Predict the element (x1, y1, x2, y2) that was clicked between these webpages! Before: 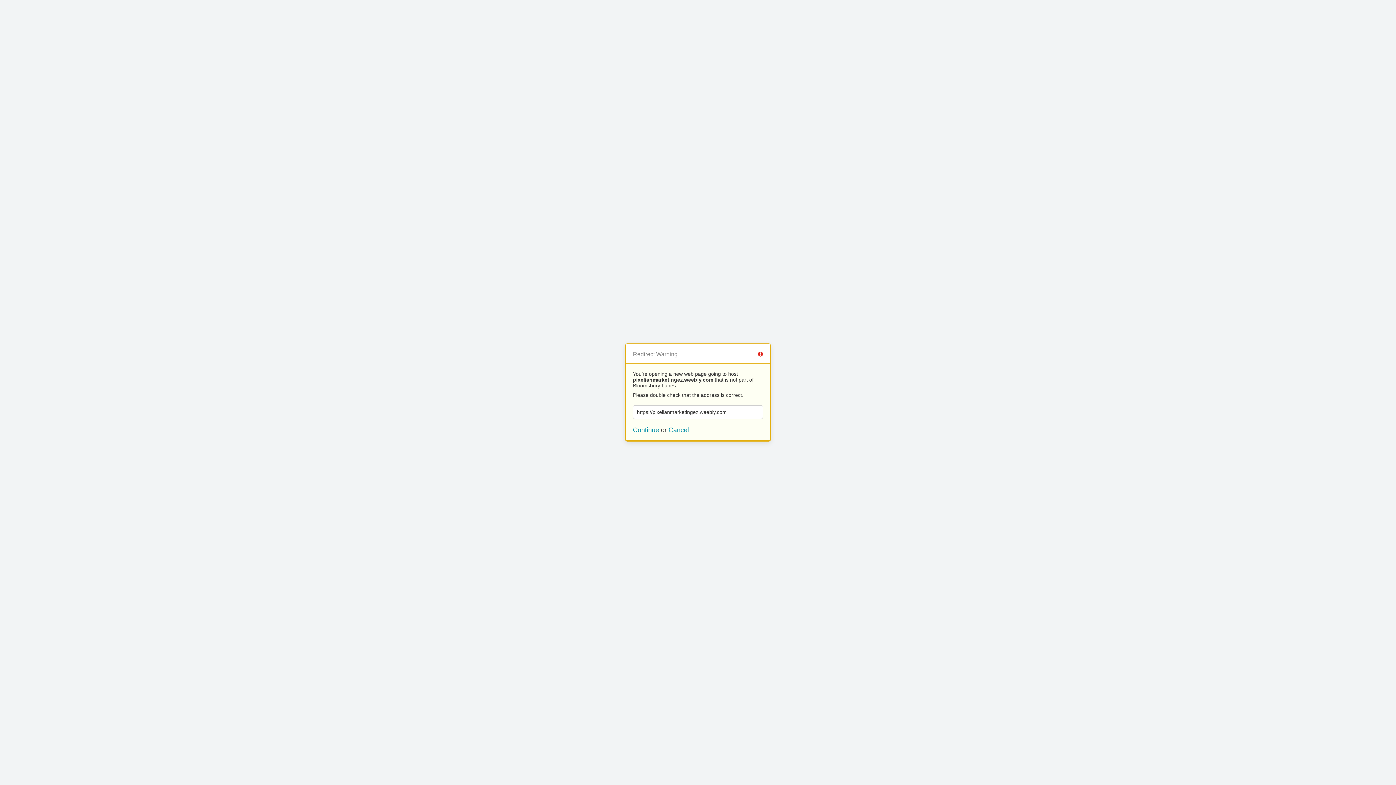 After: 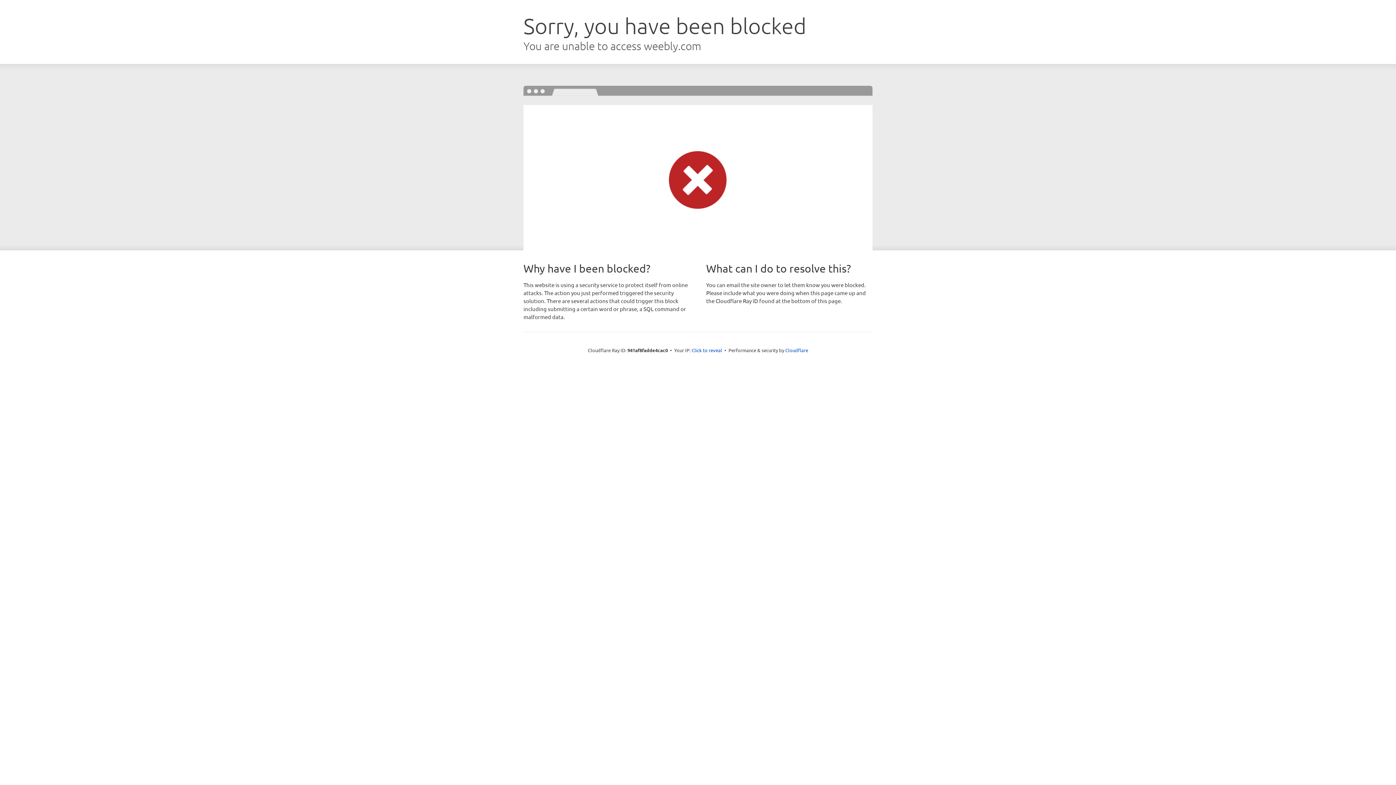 Action: bbox: (633, 426, 659, 433) label: Continue